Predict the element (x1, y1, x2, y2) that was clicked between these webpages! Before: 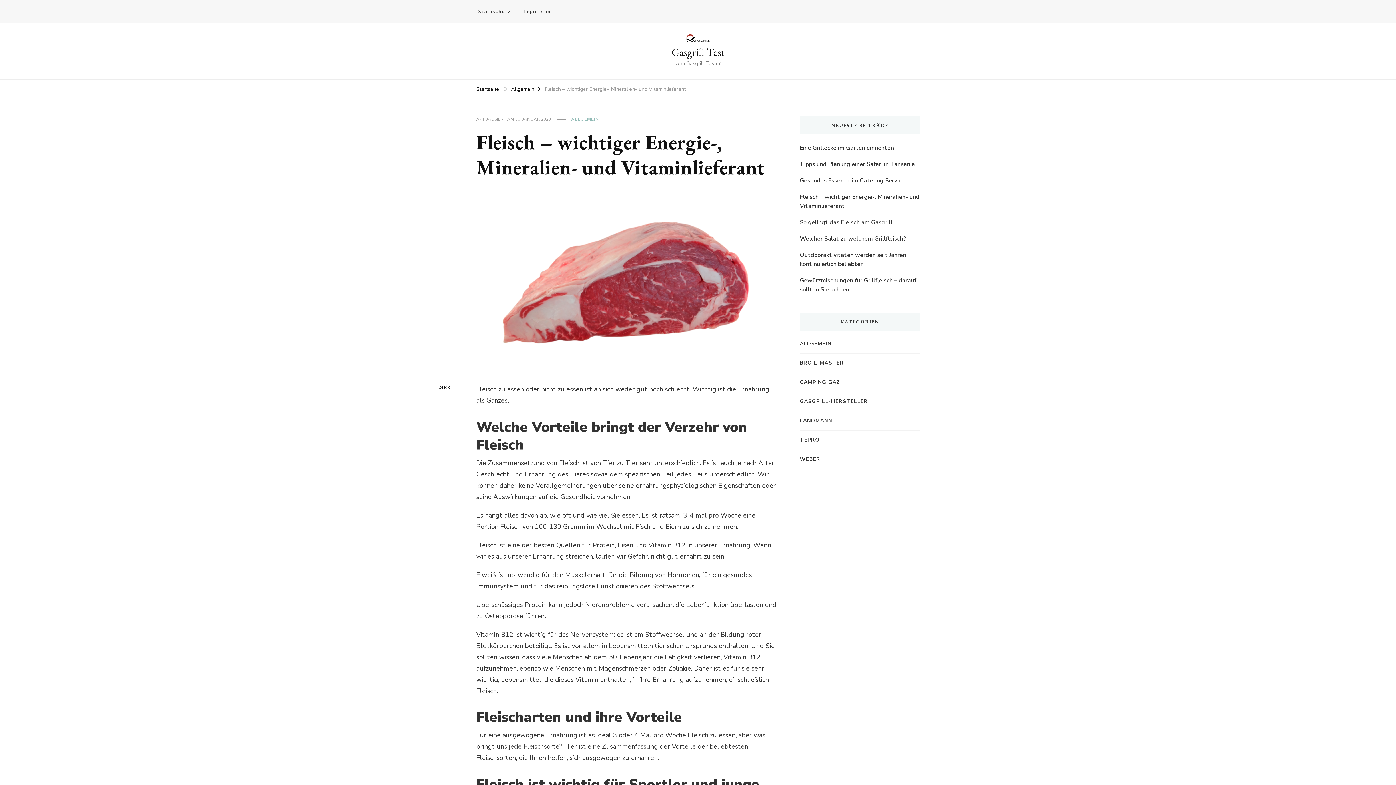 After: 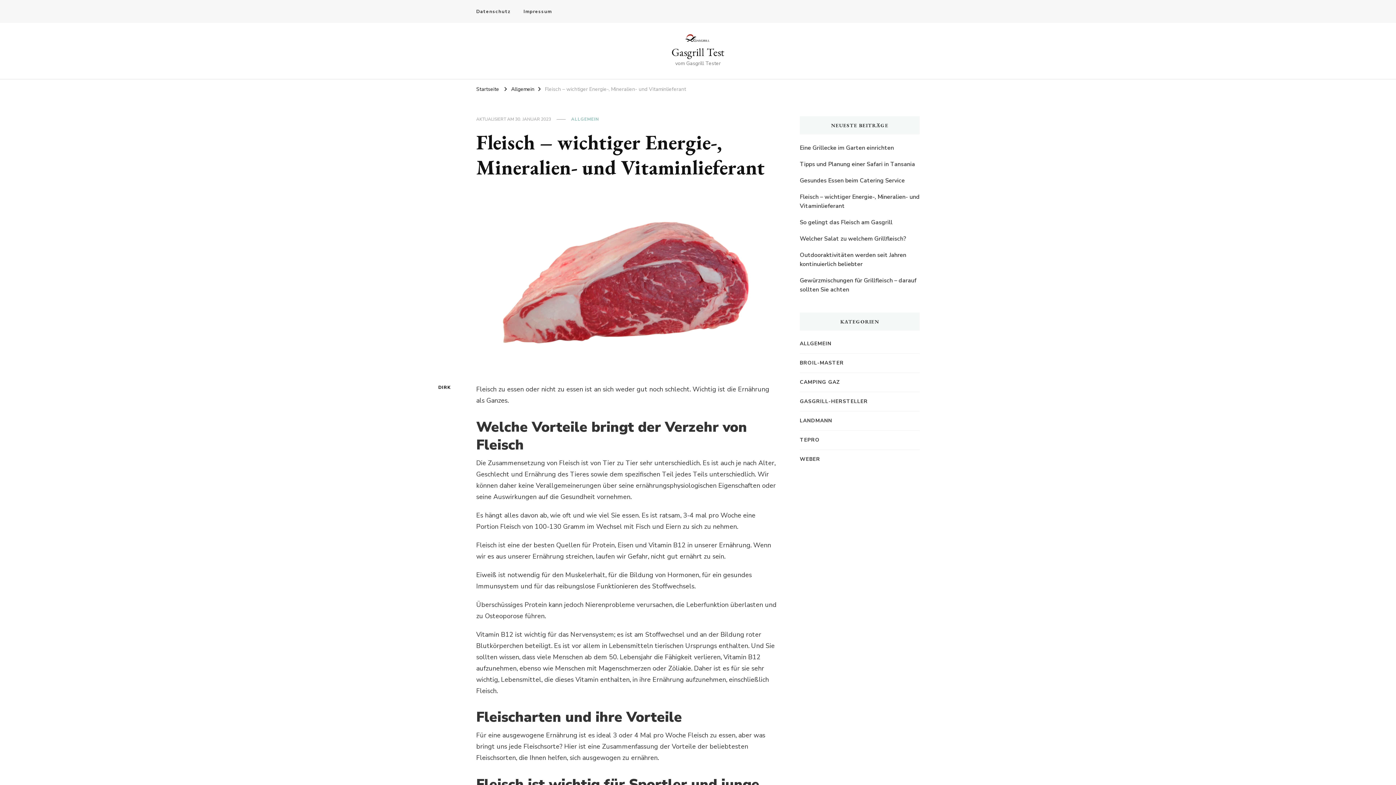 Action: bbox: (800, 192, 920, 210) label: Fleisch – wichtiger Energie-, Mineralien- und Vitaminlieferant